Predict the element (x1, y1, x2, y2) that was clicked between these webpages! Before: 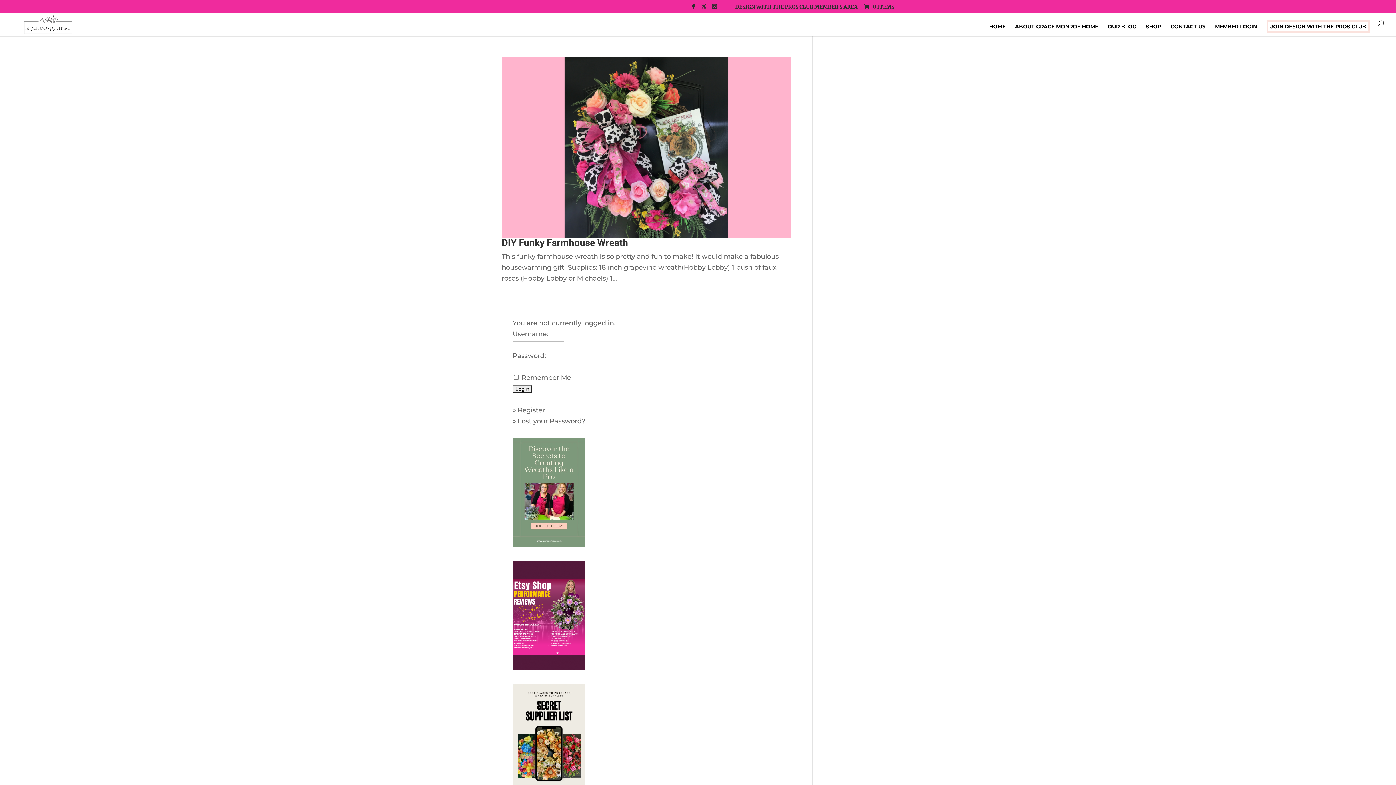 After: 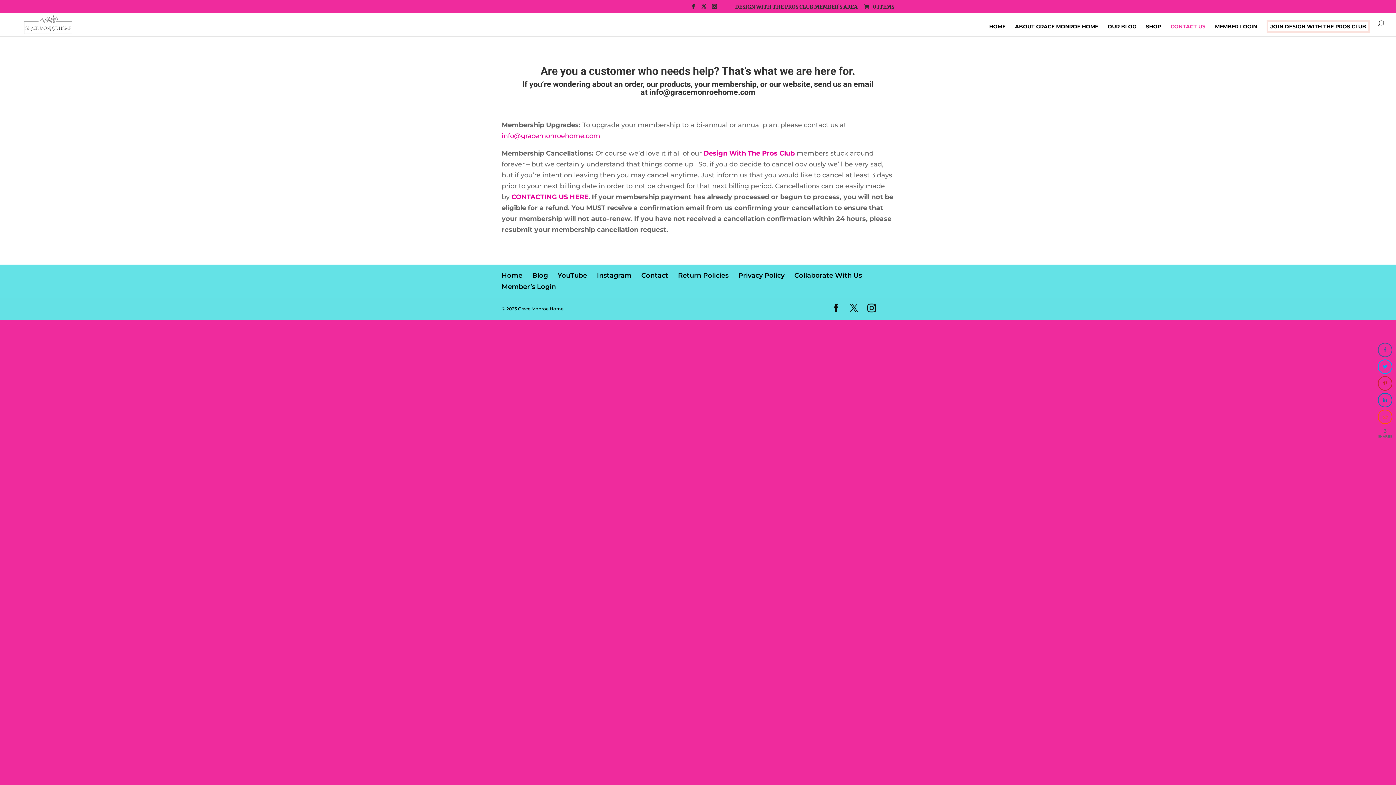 Action: bbox: (1170, 24, 1205, 36) label: CONTACT US